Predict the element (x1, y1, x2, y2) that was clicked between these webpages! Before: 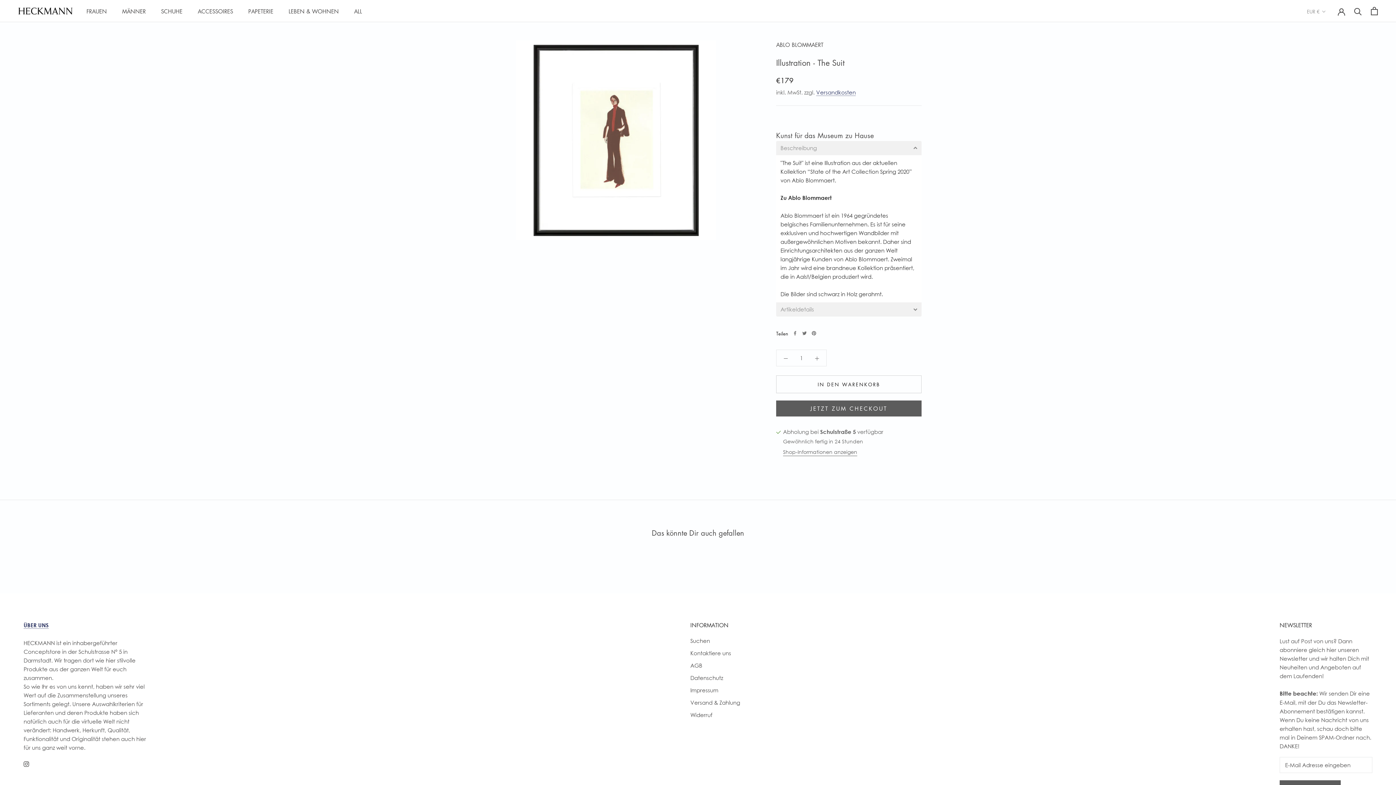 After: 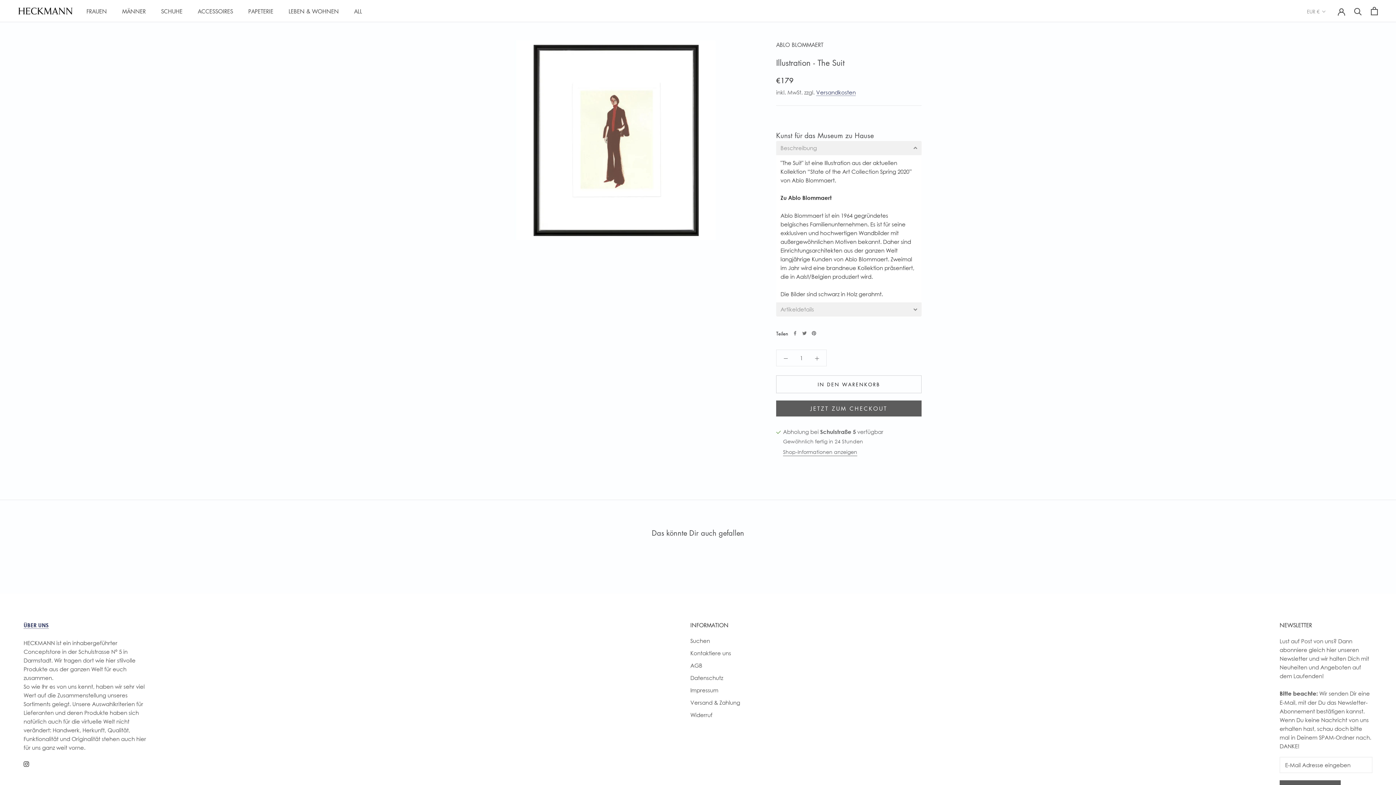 Action: label: Instagram bbox: (23, 759, 29, 768)